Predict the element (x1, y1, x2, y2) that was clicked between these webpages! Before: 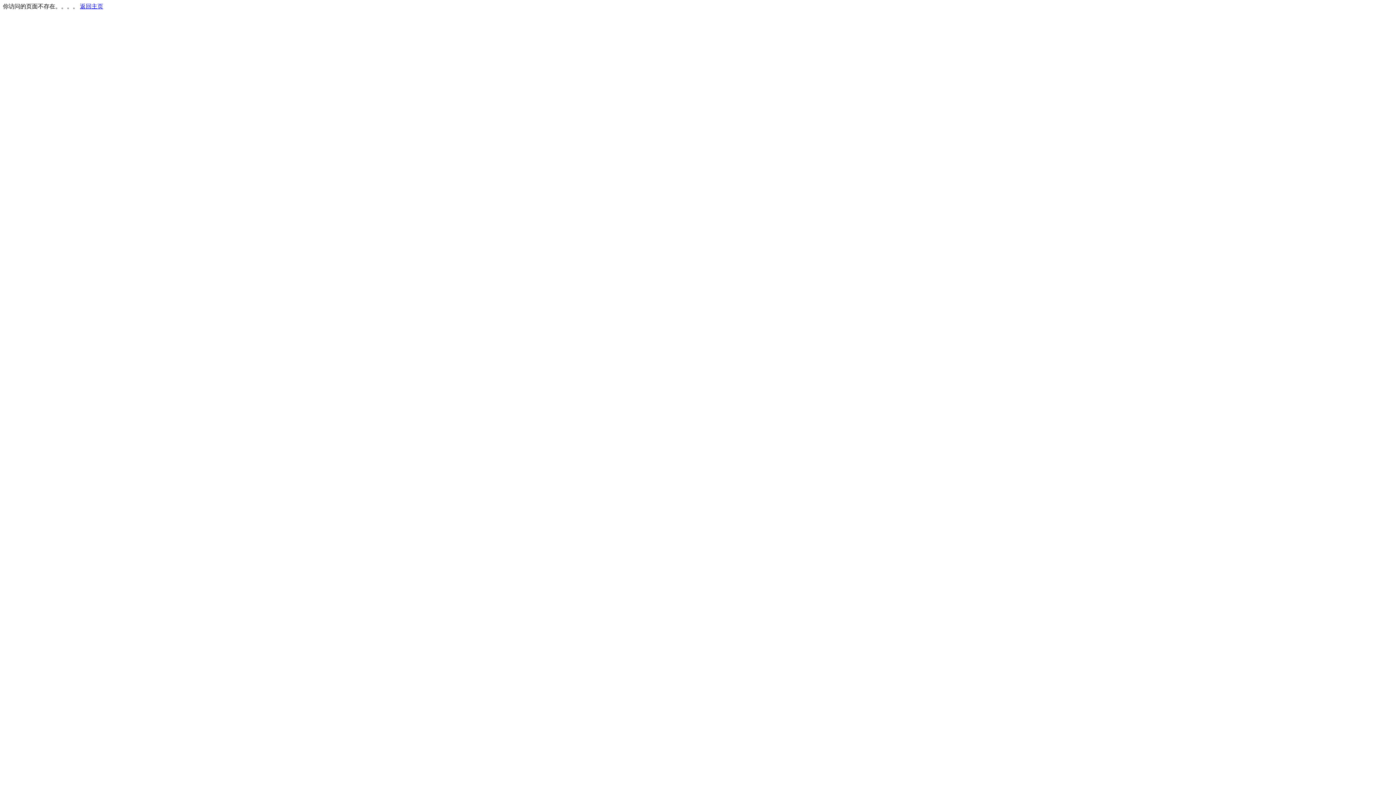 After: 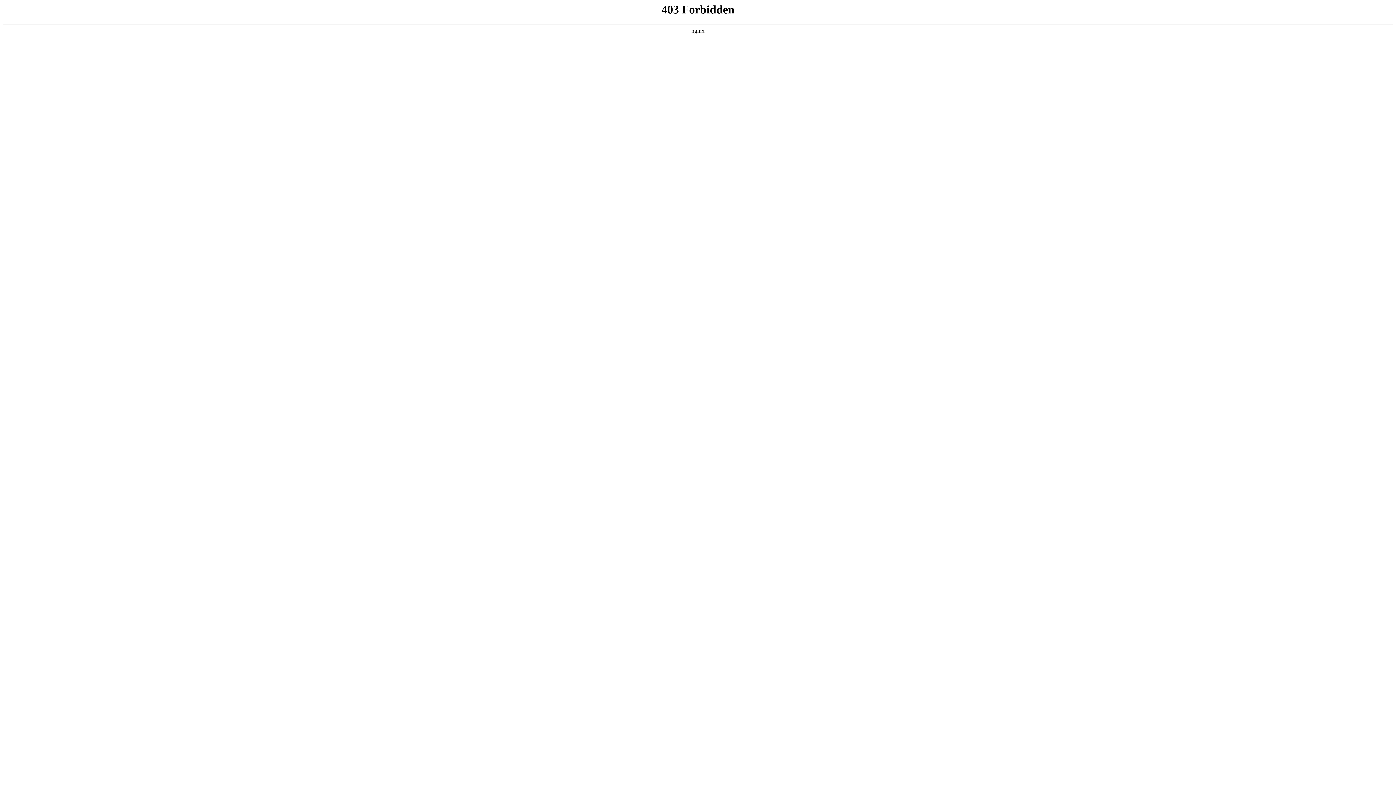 Action: label: 返回主页 bbox: (80, 3, 103, 9)